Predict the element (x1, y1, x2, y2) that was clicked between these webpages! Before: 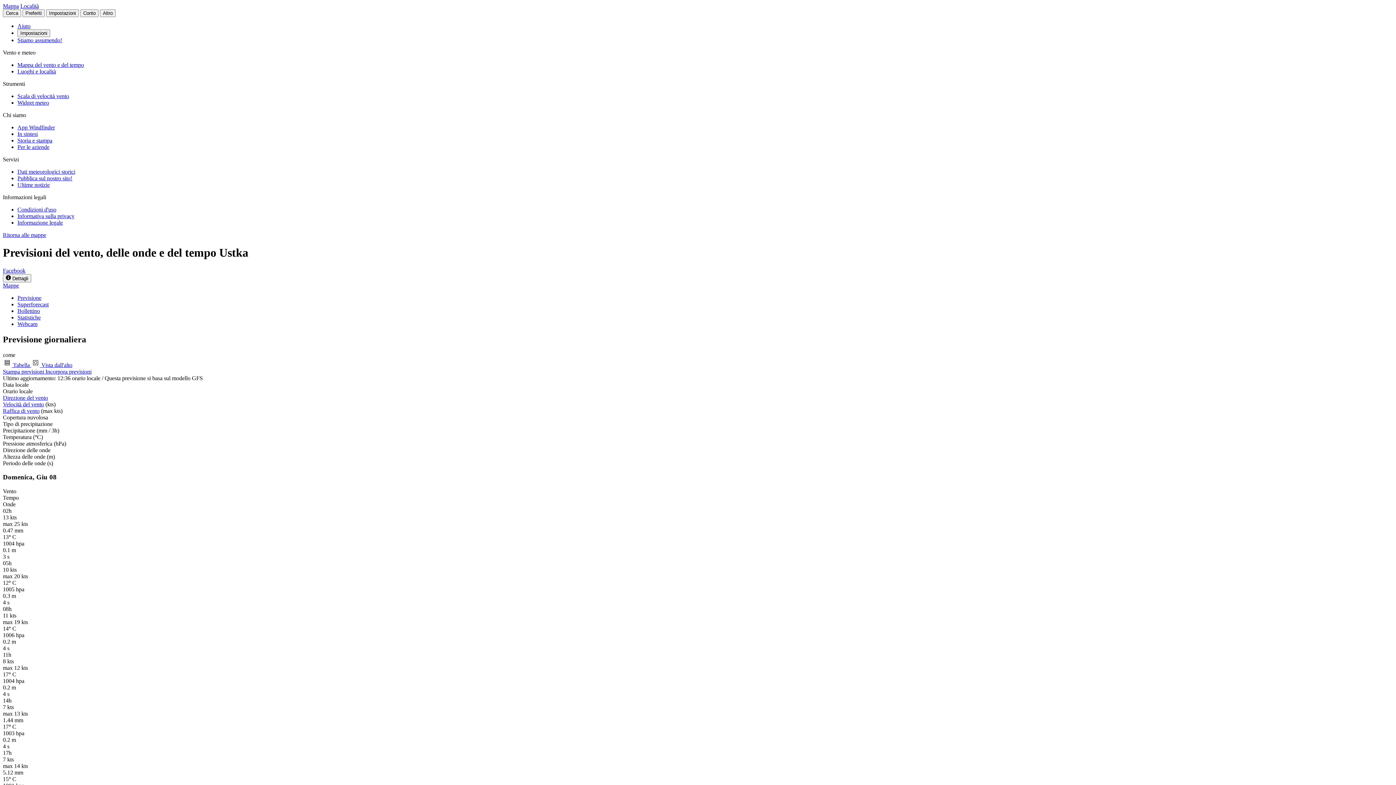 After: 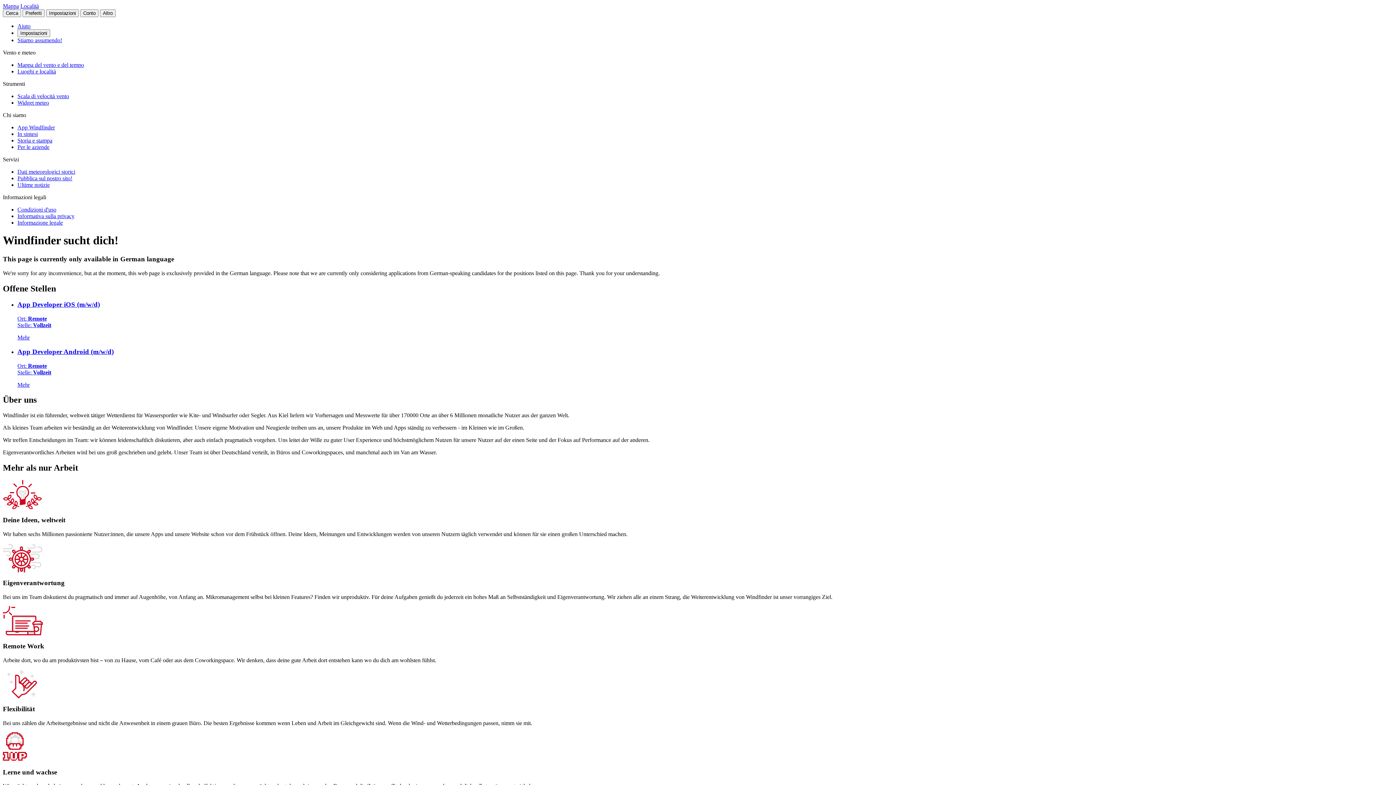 Action: bbox: (17, 37, 62, 43) label: Stiamo assumendo!